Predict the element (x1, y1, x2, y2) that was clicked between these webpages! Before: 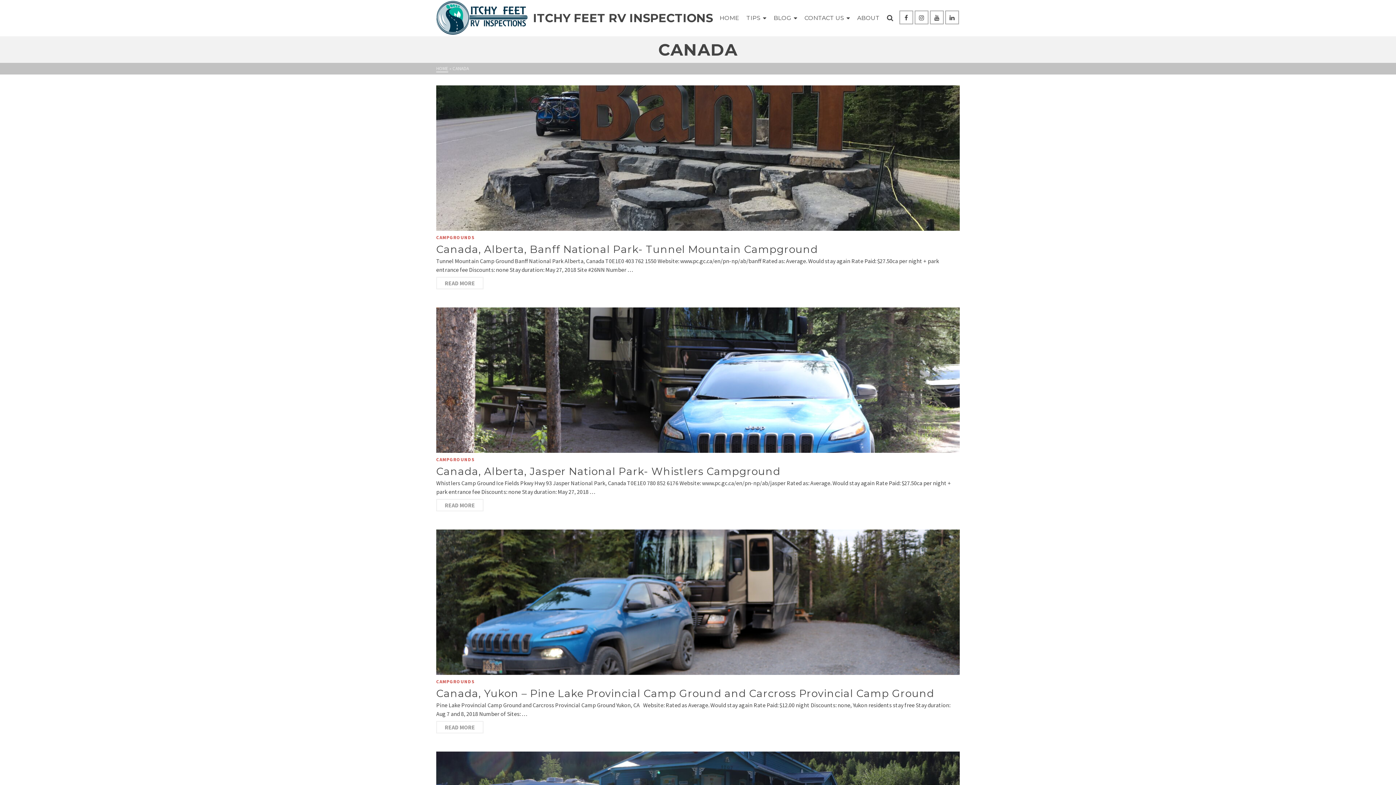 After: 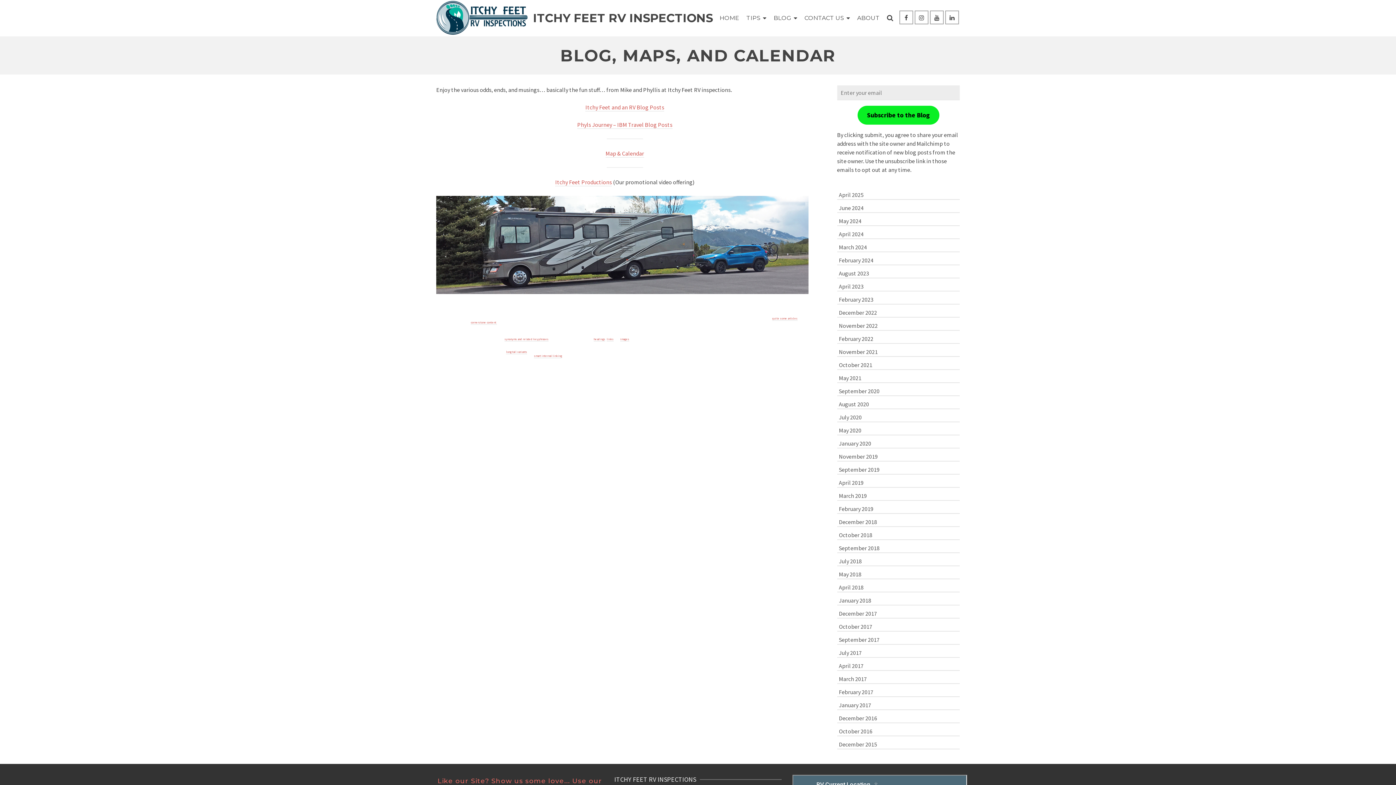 Action: bbox: (770, 10, 801, 26) label: BLOG